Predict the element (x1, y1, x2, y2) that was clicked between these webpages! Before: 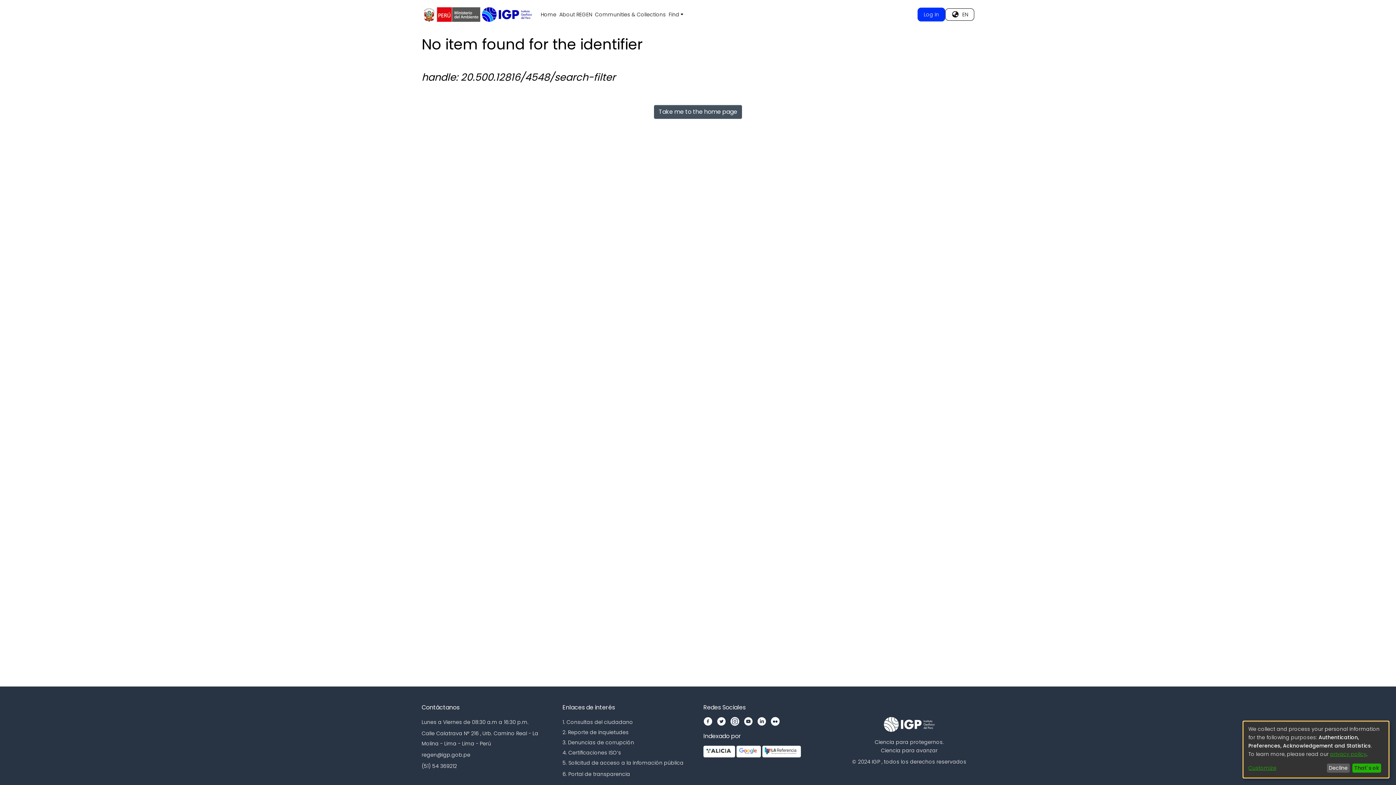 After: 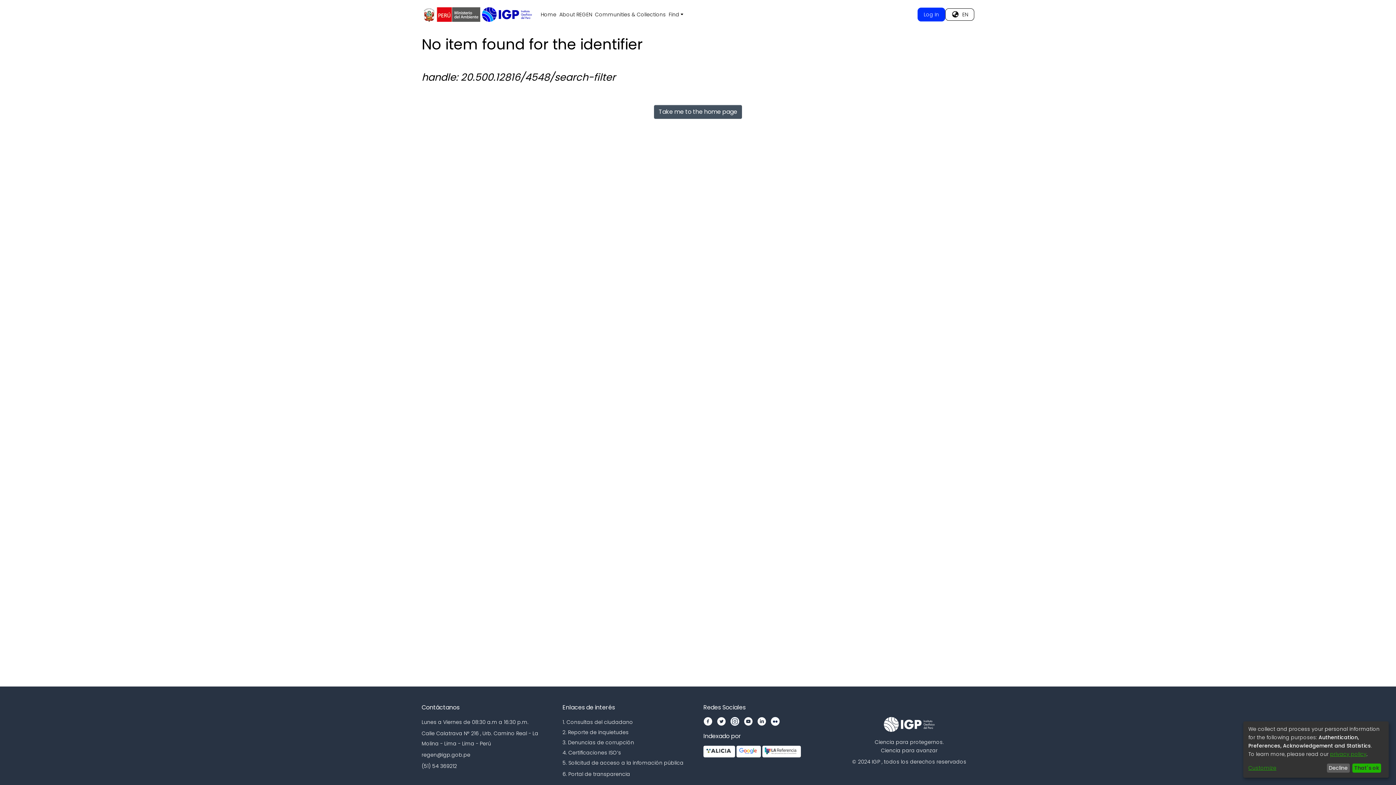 Action: bbox: (717, 717, 730, 726)